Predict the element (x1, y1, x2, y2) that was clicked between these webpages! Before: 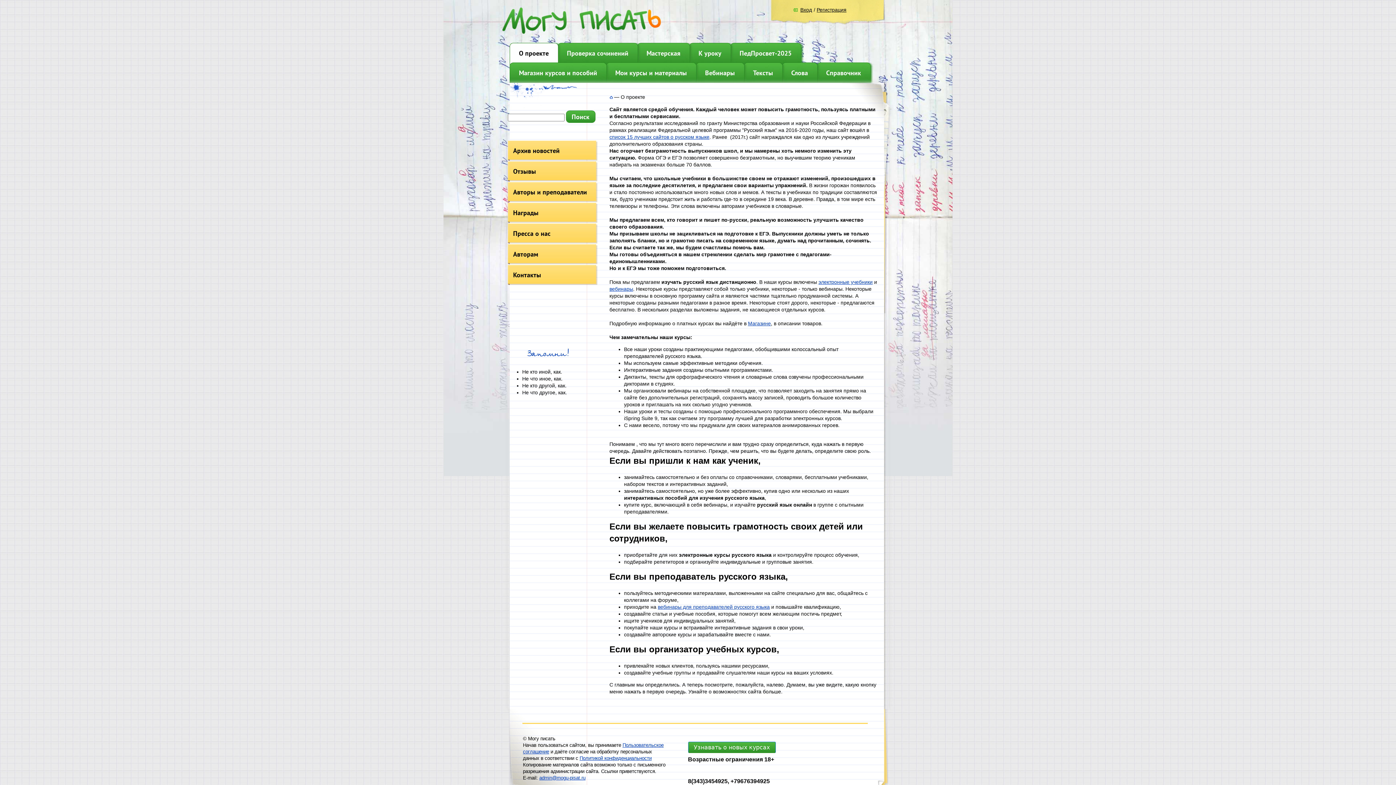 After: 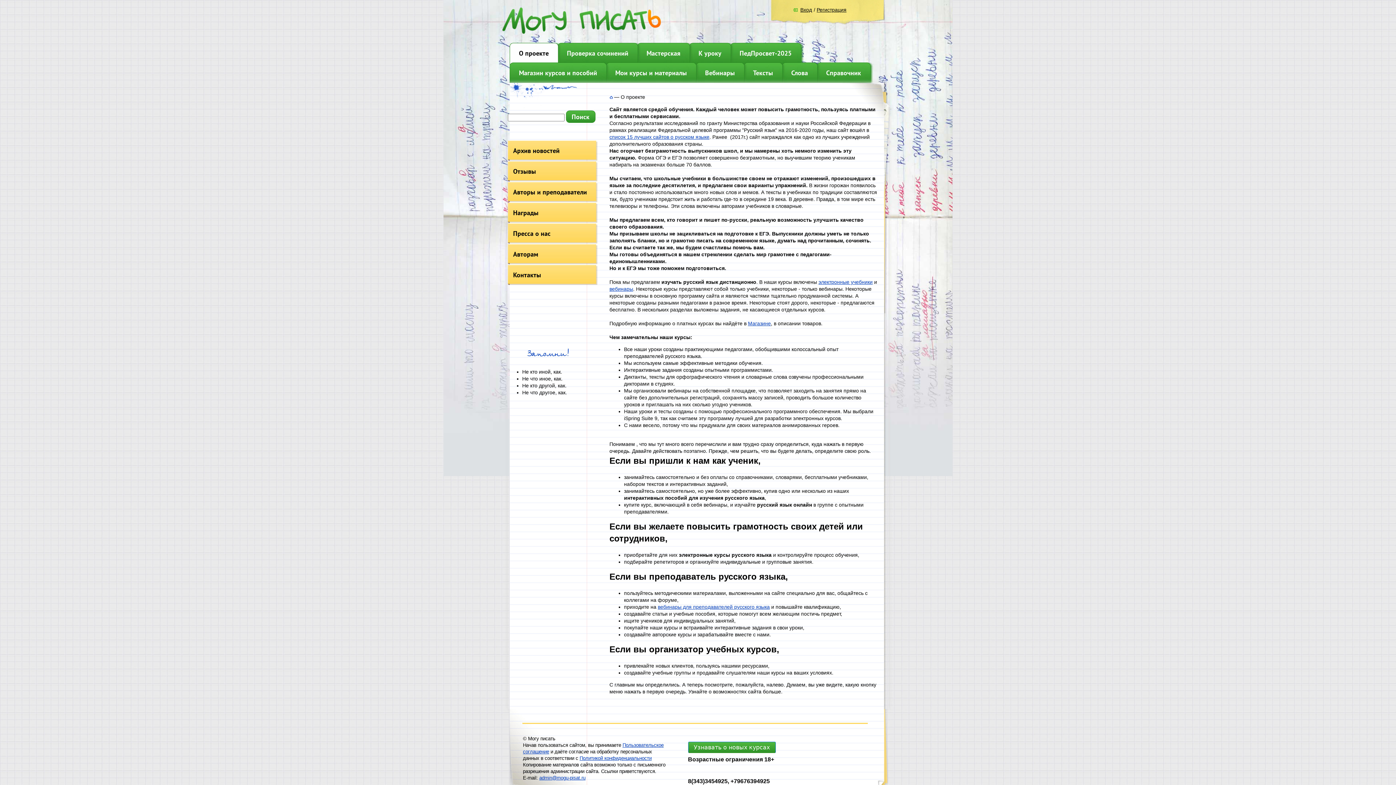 Action: label: электронные учебники bbox: (818, 279, 872, 285)